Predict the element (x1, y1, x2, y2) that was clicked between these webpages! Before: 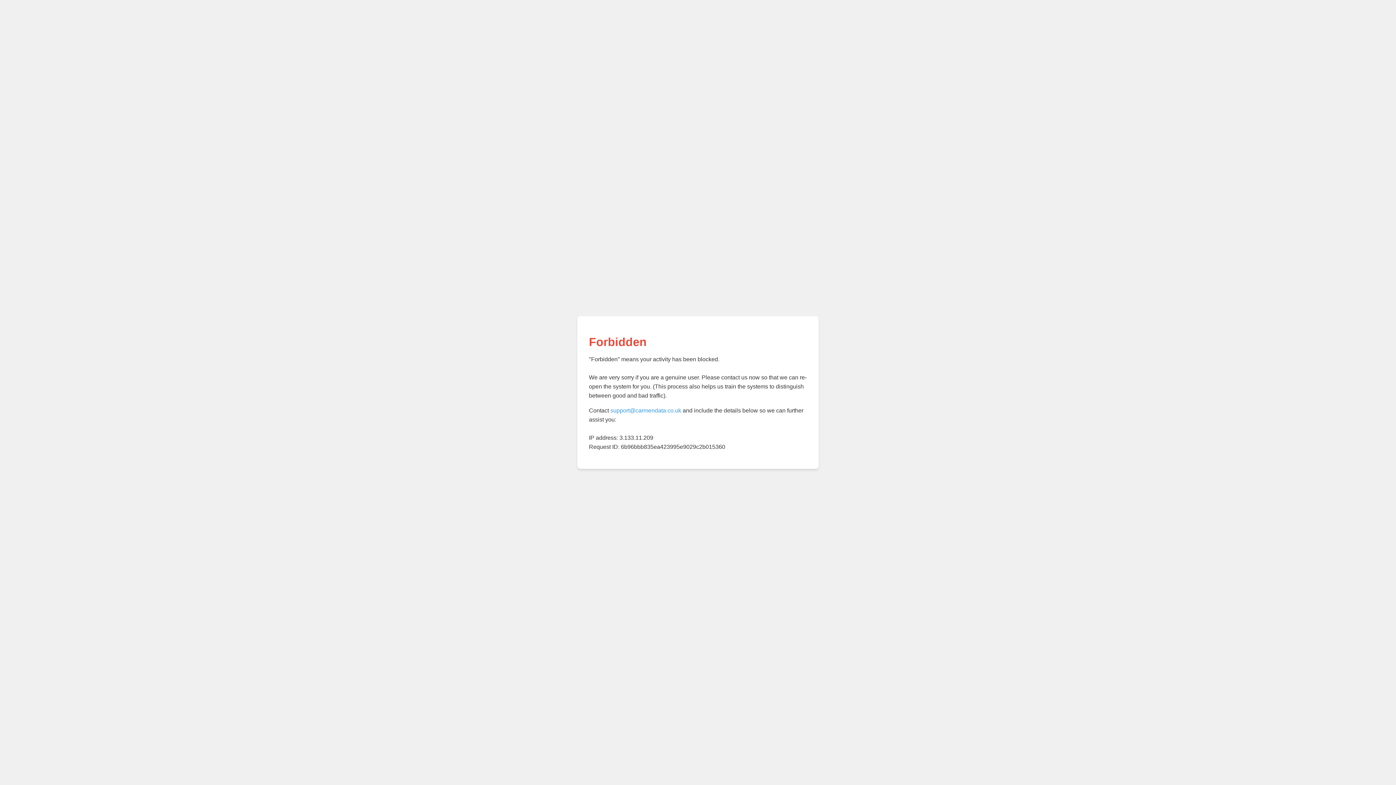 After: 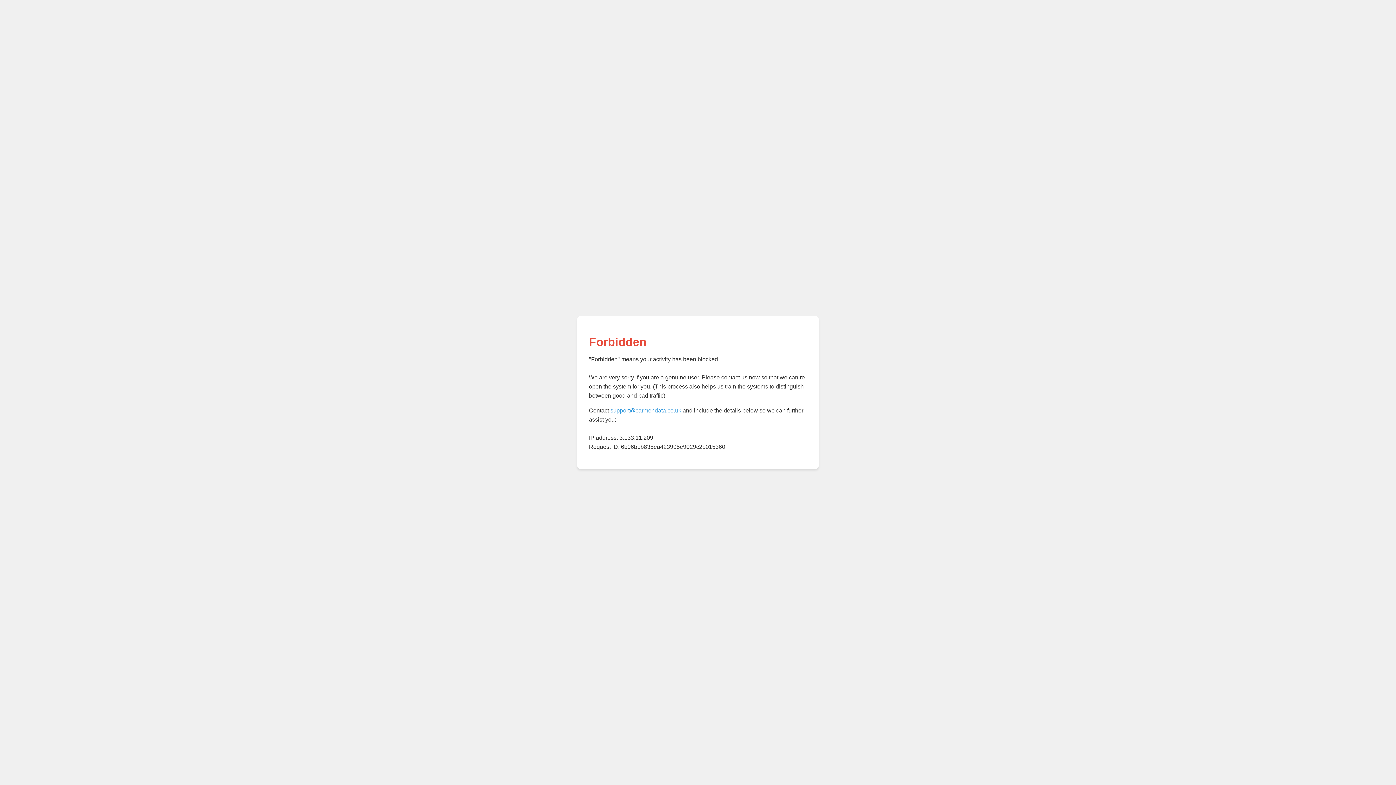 Action: label: support@carmendata.co.uk bbox: (610, 407, 681, 413)